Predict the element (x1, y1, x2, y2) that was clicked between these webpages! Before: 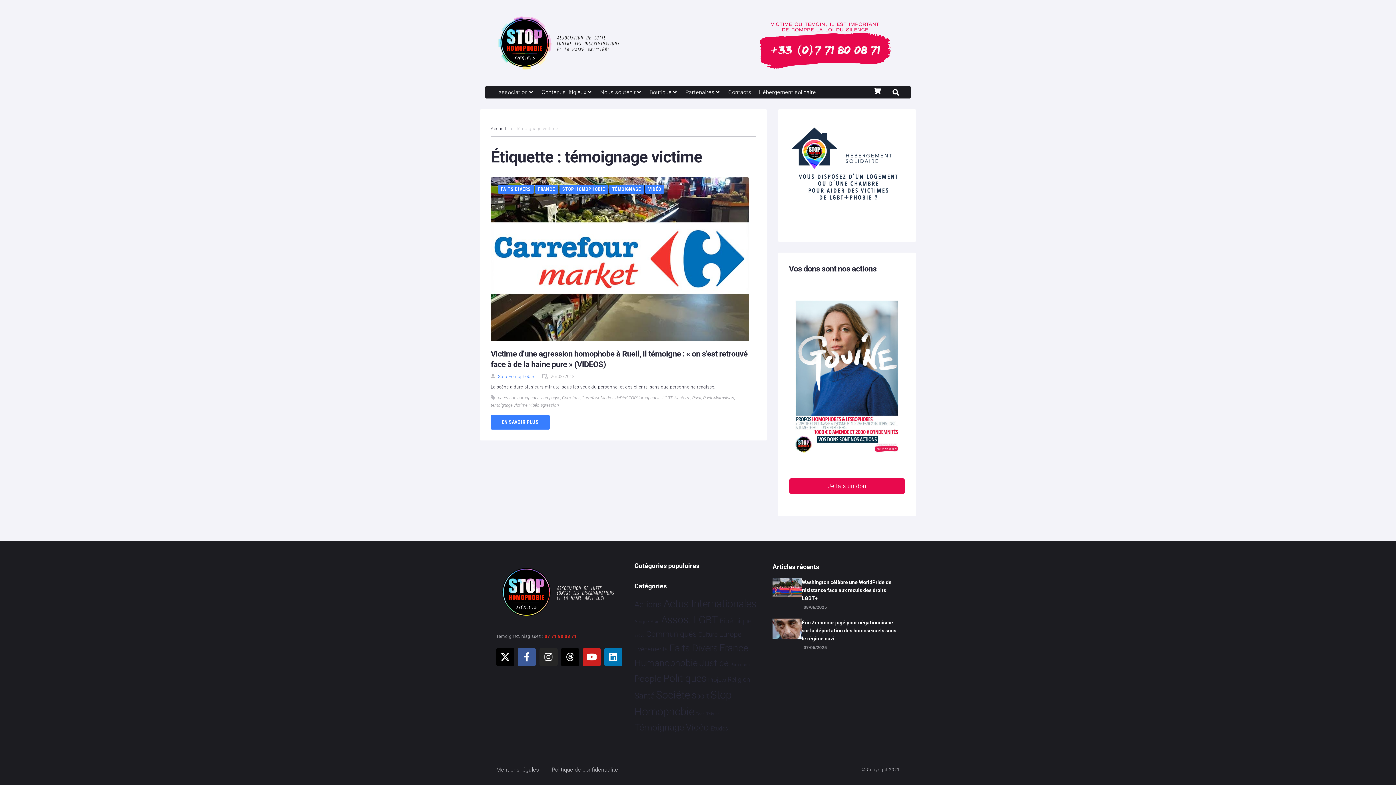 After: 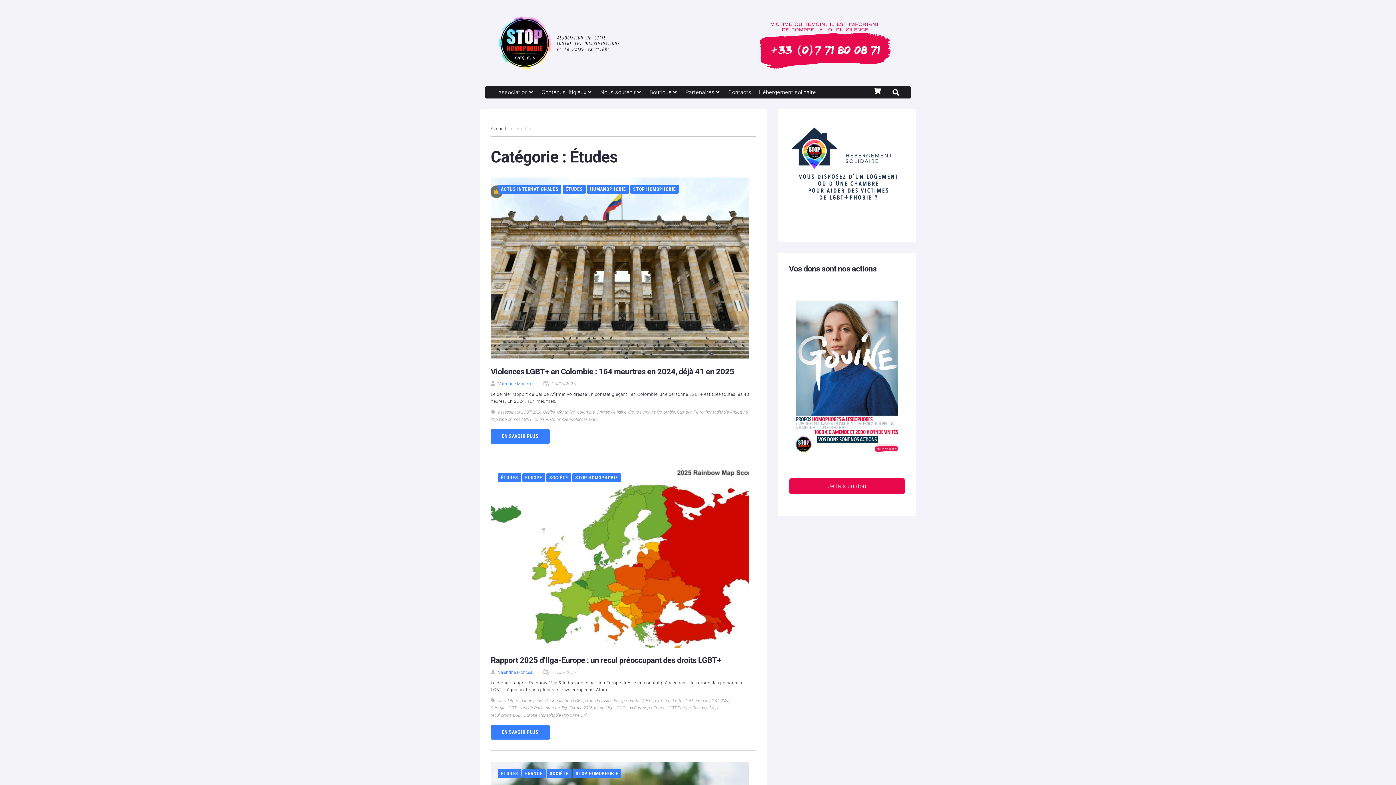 Action: bbox: (710, 725, 728, 732) label: Études 16 éléments